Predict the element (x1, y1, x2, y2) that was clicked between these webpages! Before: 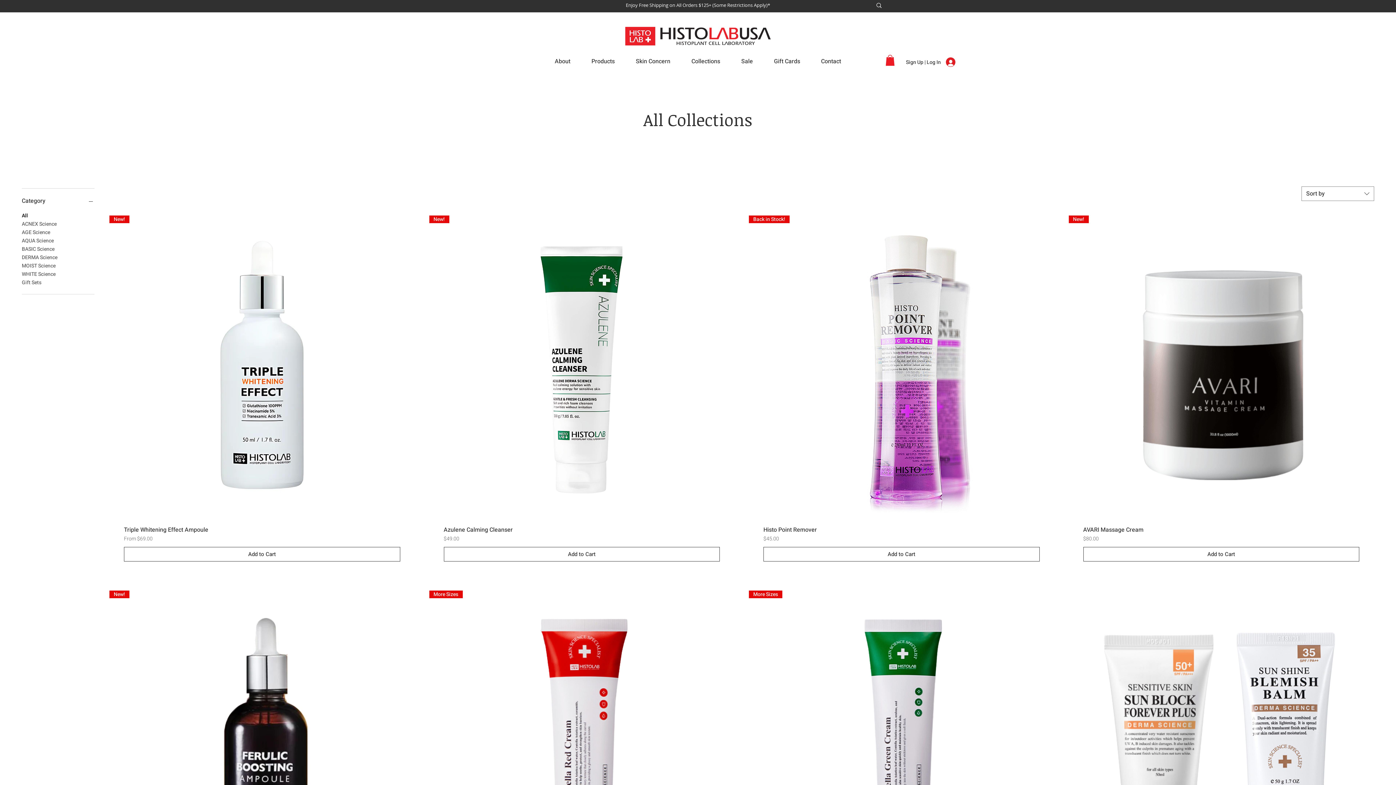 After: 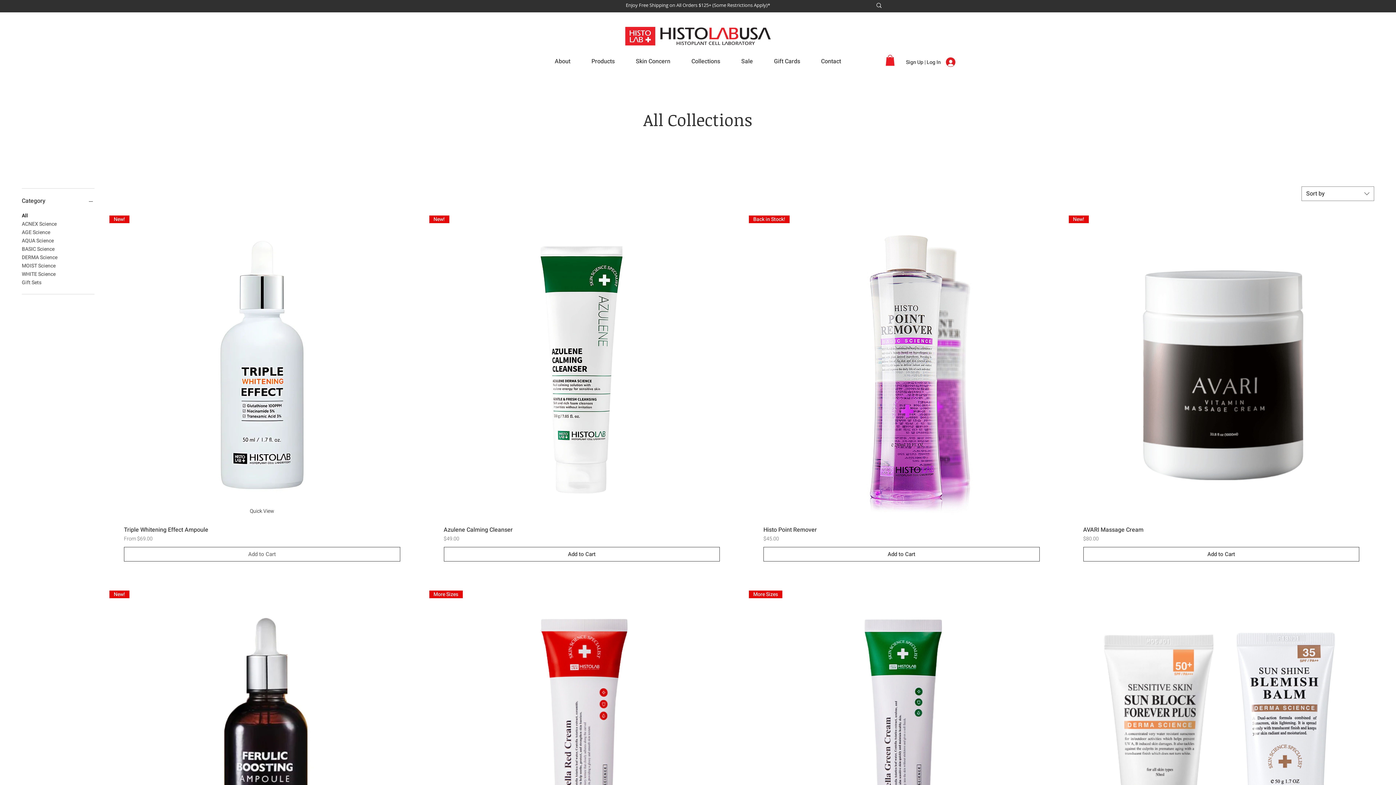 Action: label: Add to Cart bbox: (124, 547, 400, 561)